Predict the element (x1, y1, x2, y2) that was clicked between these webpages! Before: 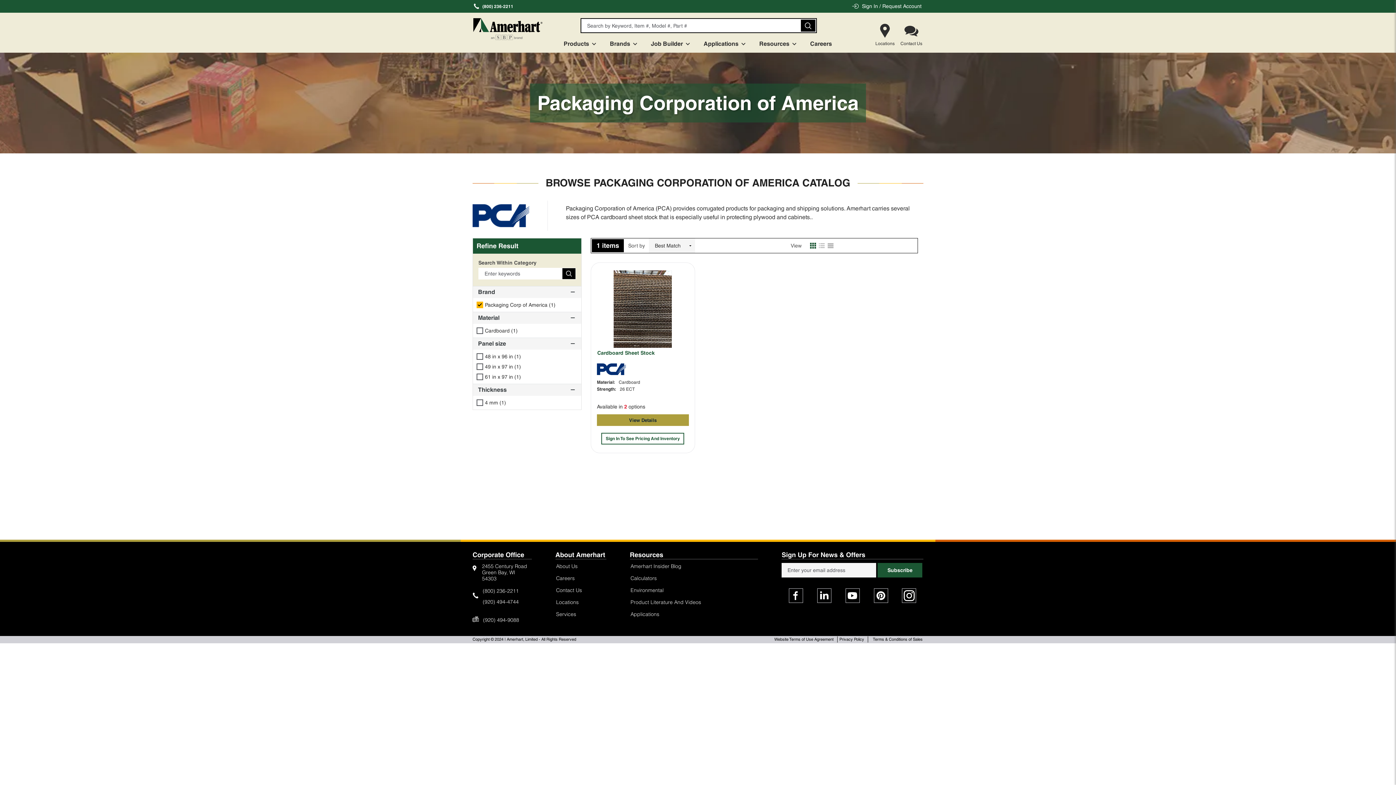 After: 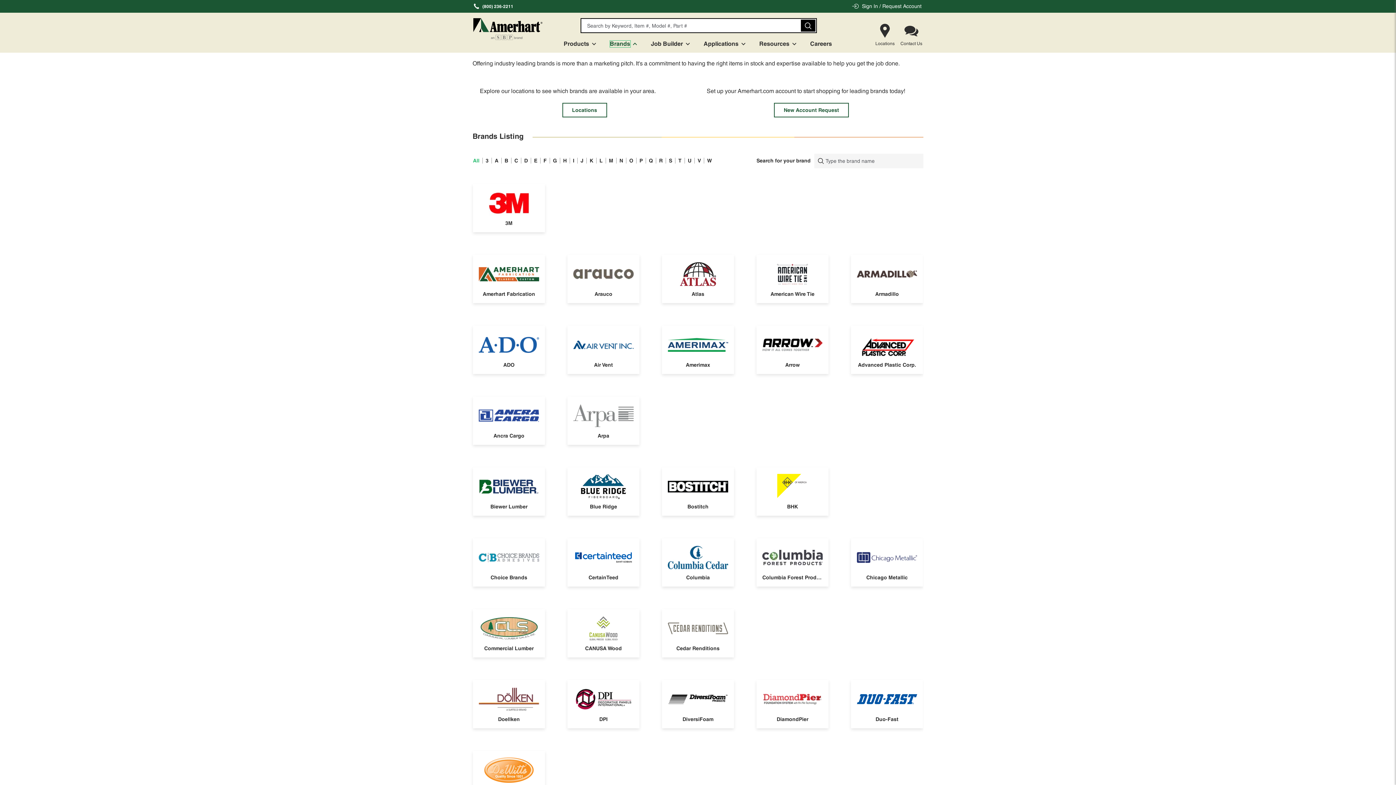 Action: bbox: (609, 40, 630, 47) label: Brands